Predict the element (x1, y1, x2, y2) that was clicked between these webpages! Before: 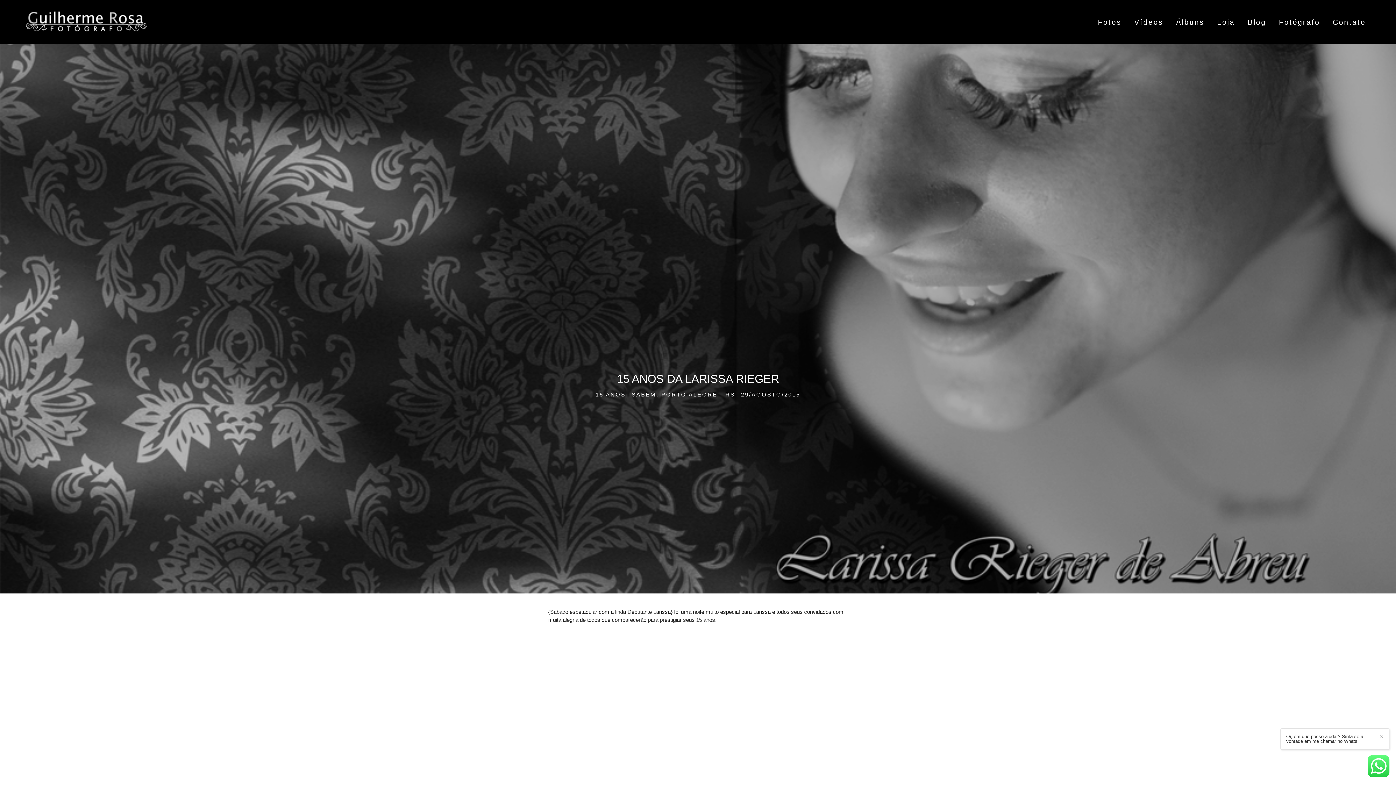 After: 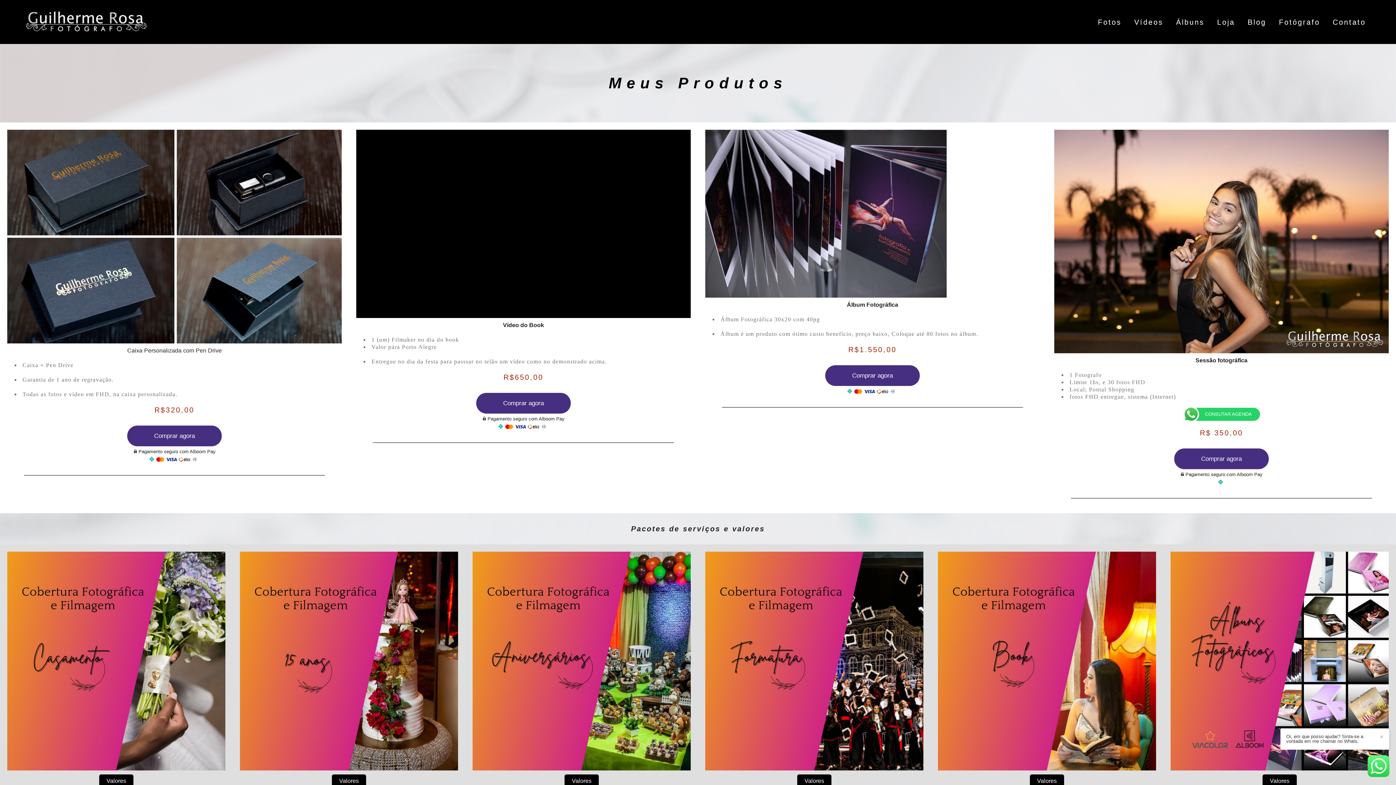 Action: label: Loja bbox: (1212, 14, 1240, 29)